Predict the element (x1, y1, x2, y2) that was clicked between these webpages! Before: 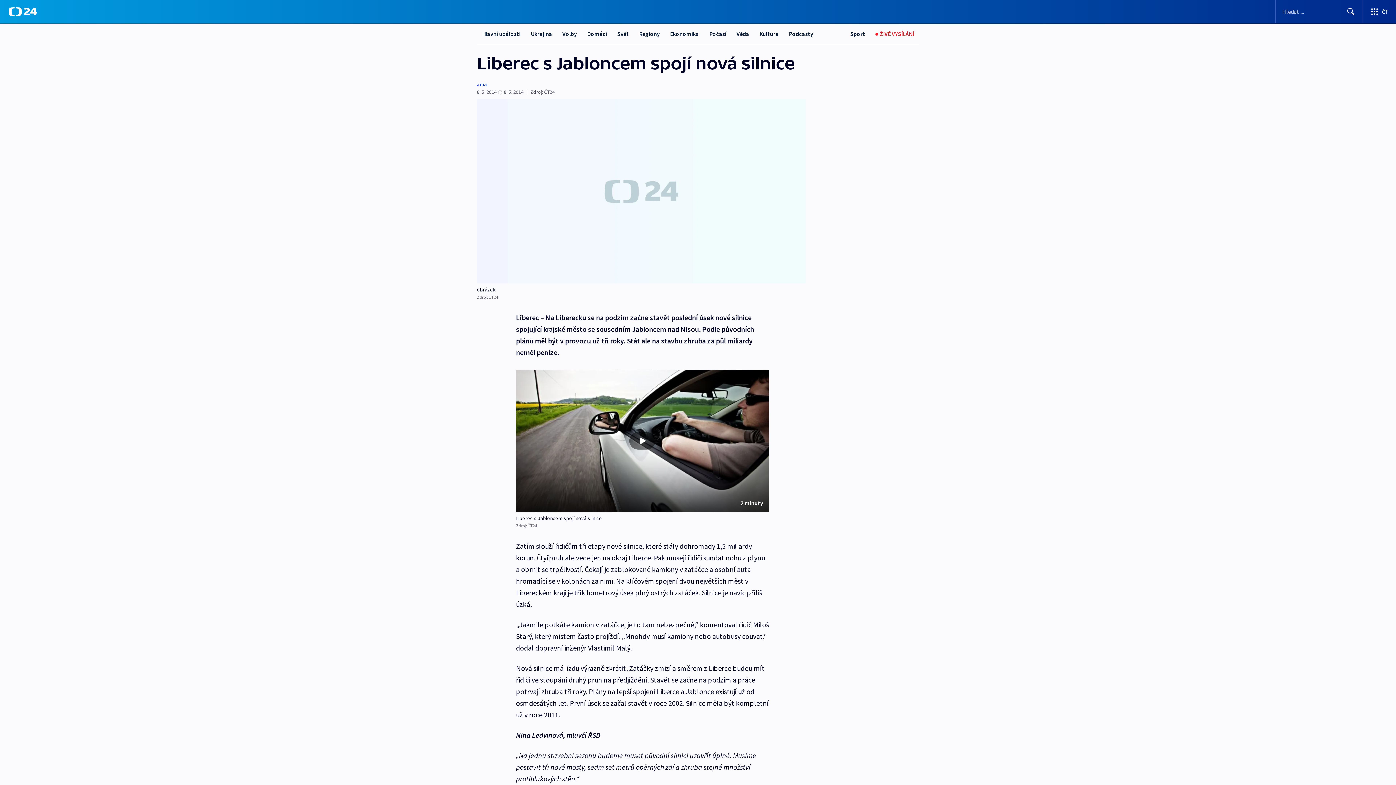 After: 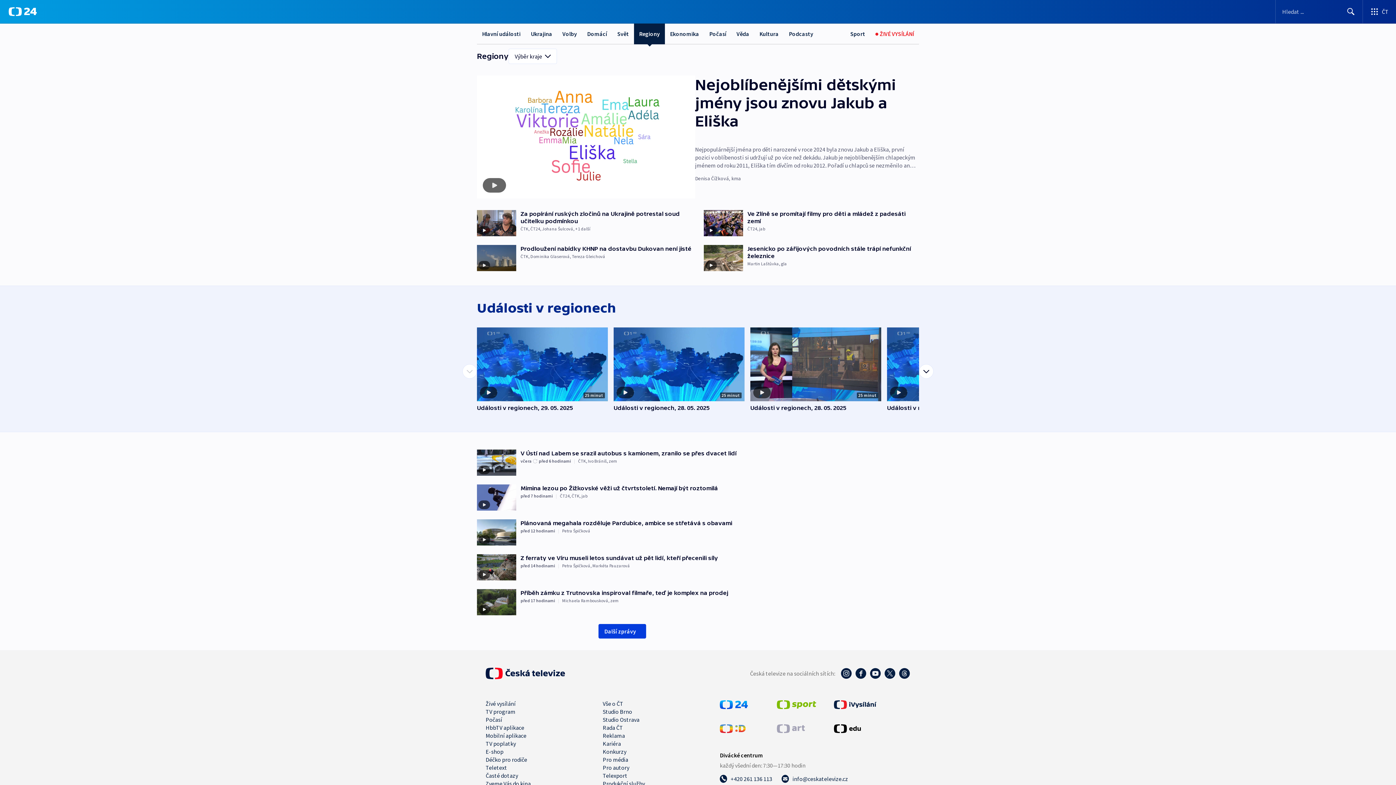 Action: bbox: (634, 23, 665, 44) label: Regiony